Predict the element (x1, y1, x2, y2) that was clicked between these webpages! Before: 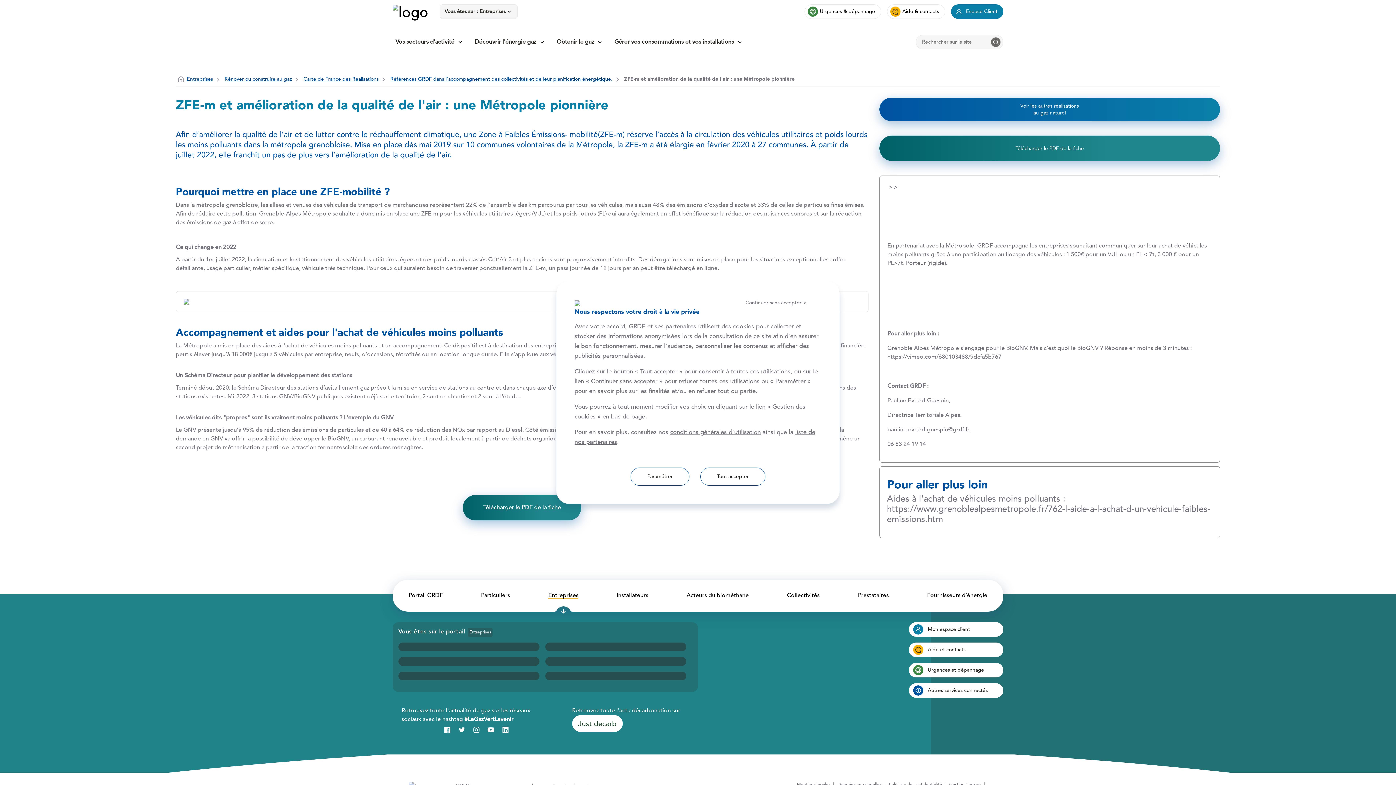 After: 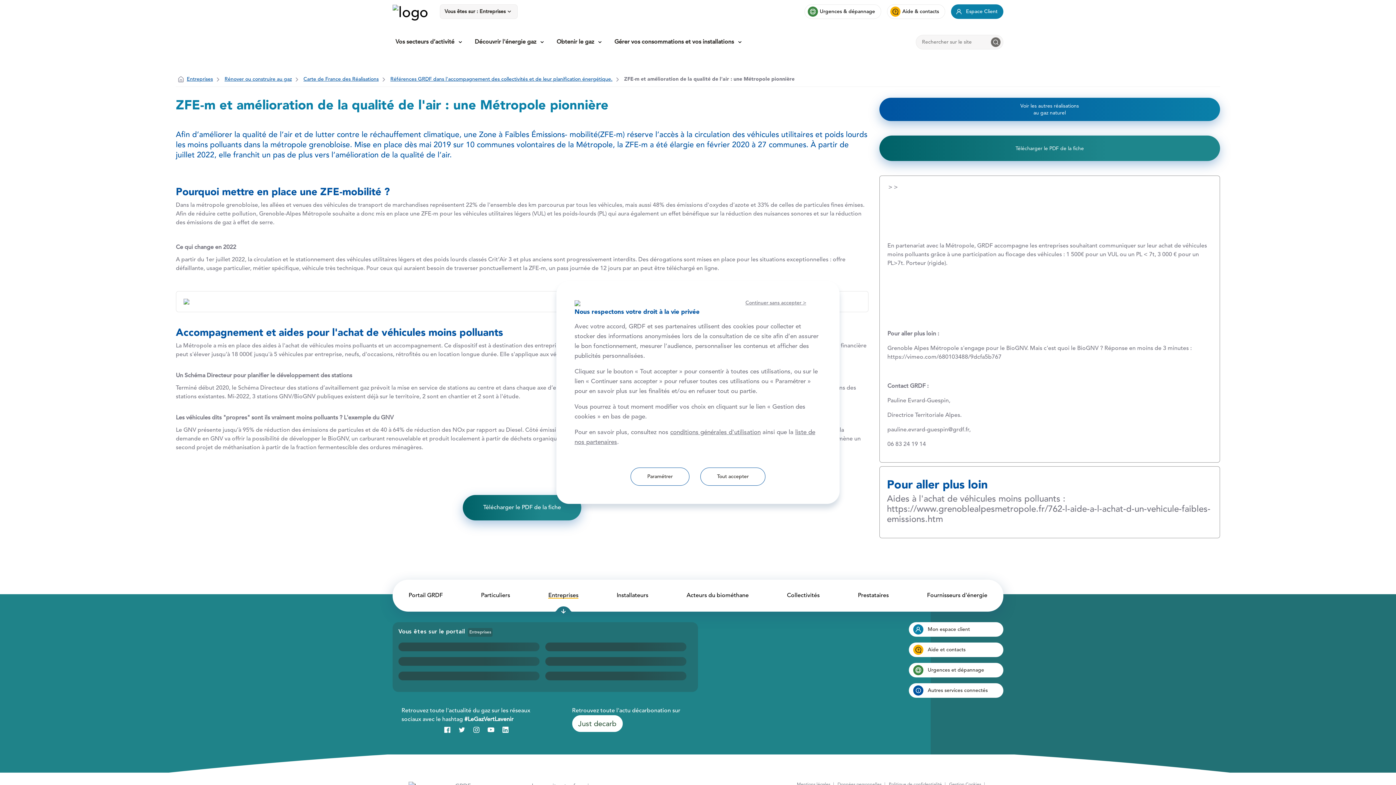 Action: label: facebook bbox: (441, 724, 453, 736)